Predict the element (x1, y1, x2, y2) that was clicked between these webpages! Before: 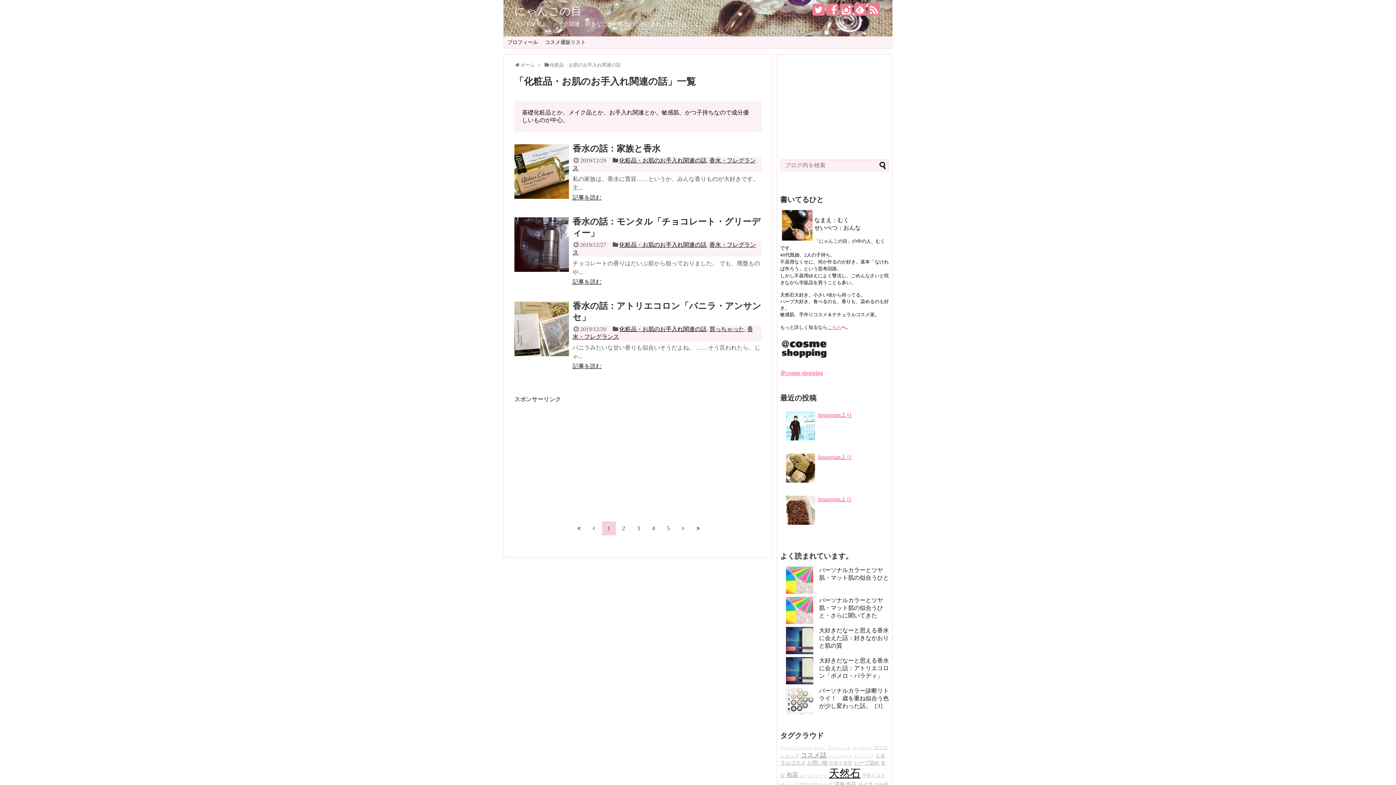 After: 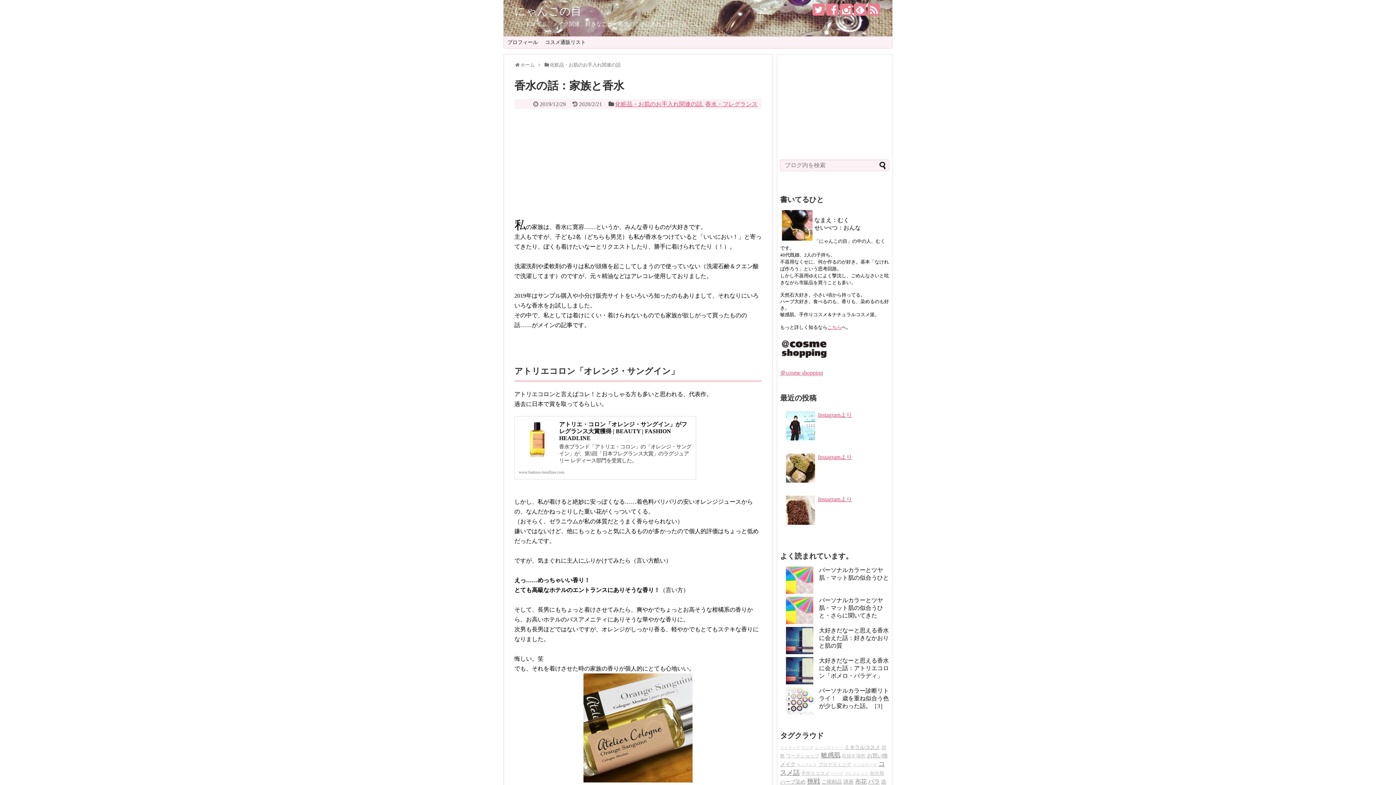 Action: label: 香水の話：家族と香水 bbox: (572, 144, 660, 153)